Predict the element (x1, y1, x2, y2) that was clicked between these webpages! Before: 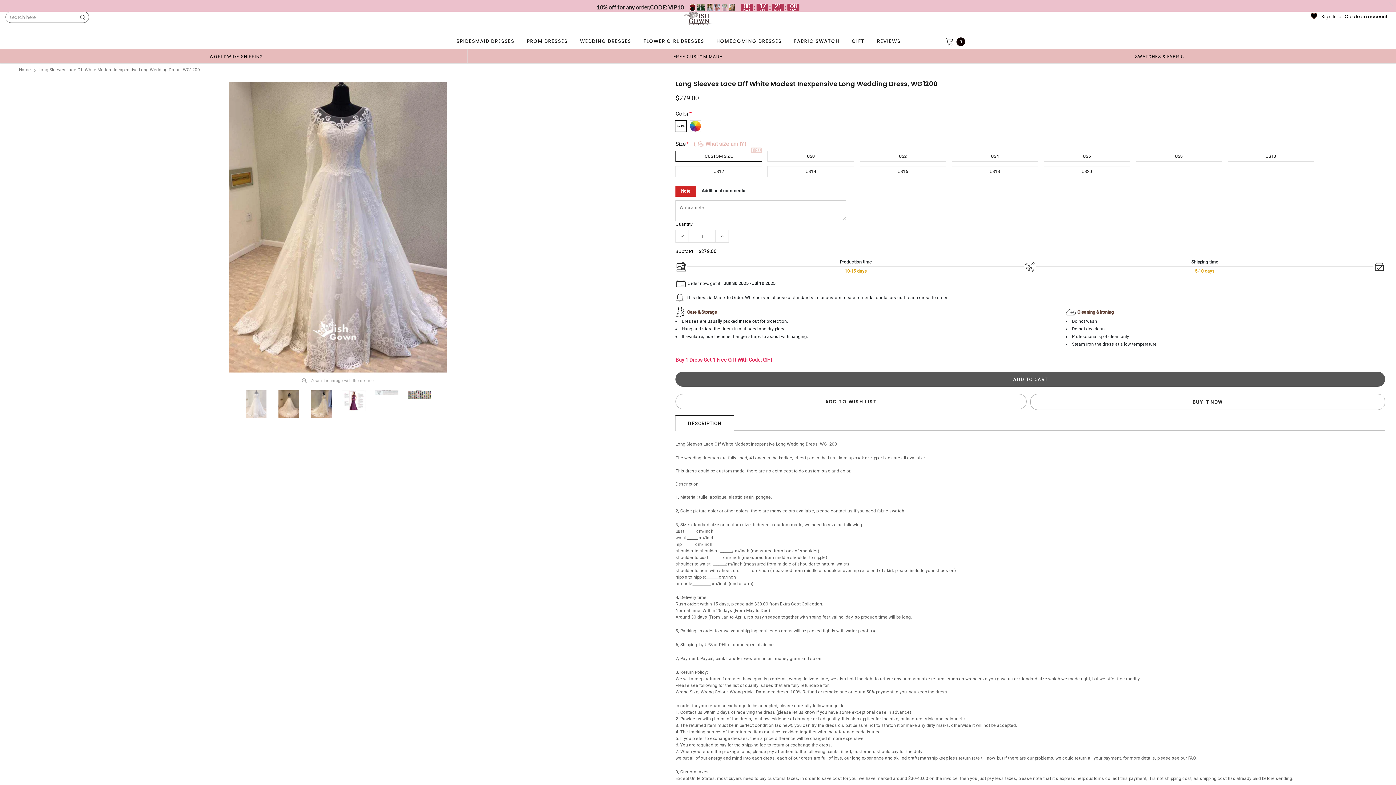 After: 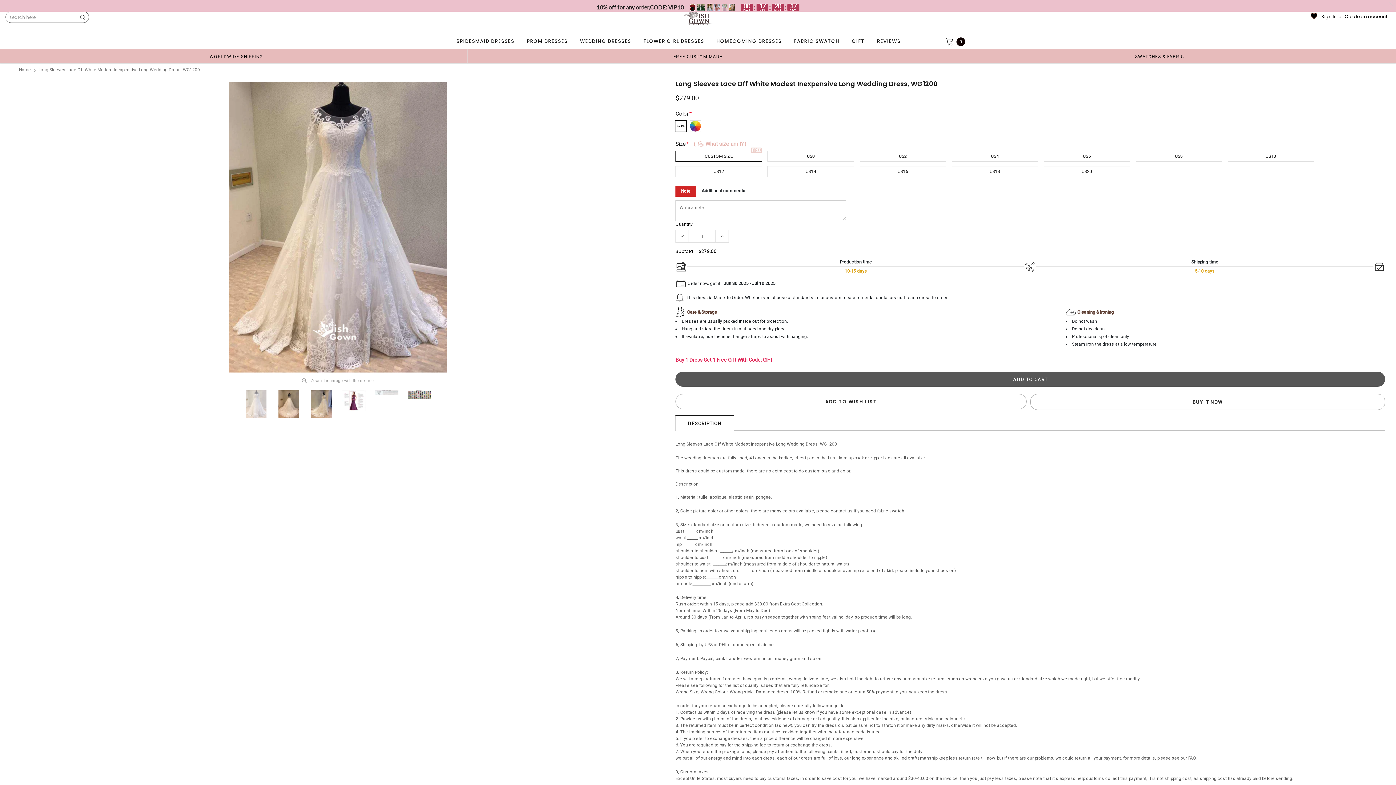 Action: bbox: (242, 390, 269, 418)